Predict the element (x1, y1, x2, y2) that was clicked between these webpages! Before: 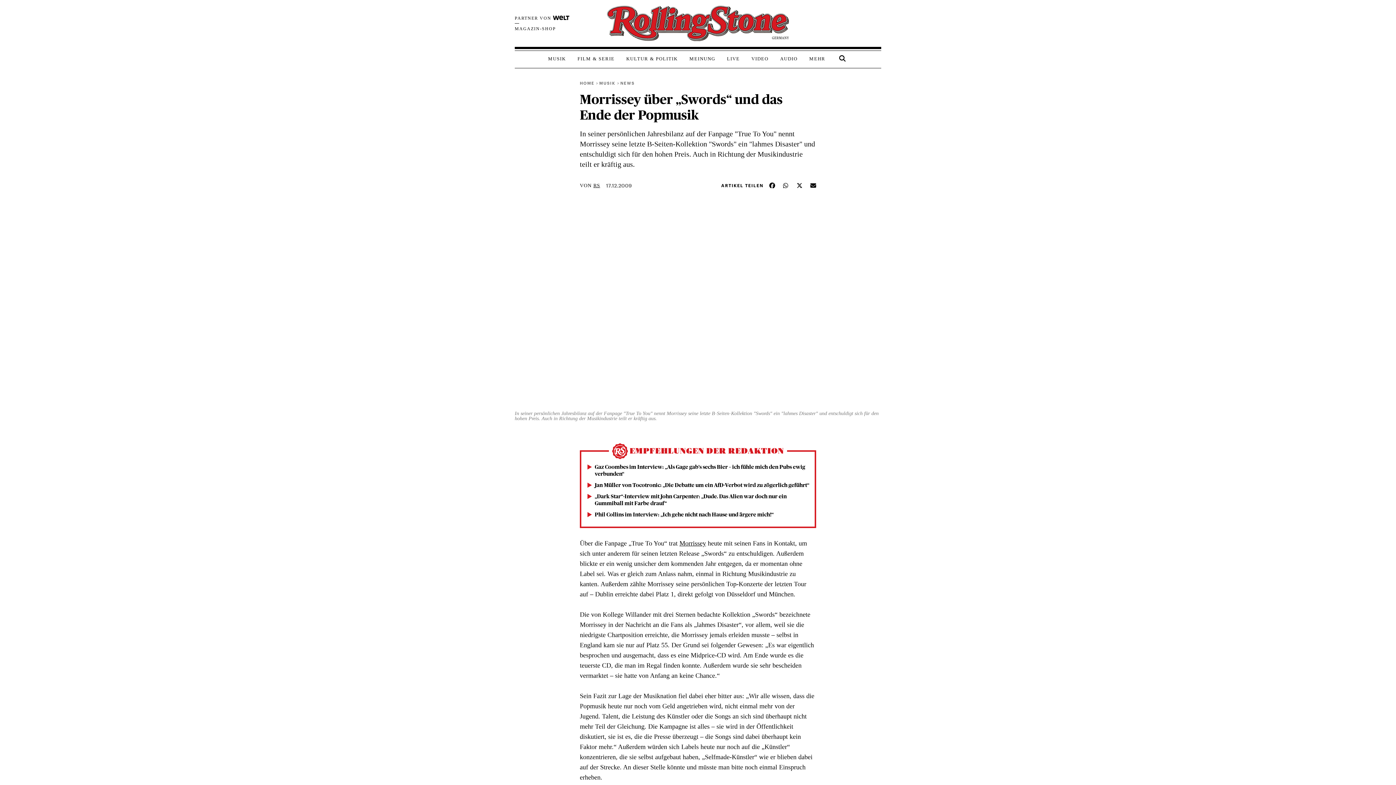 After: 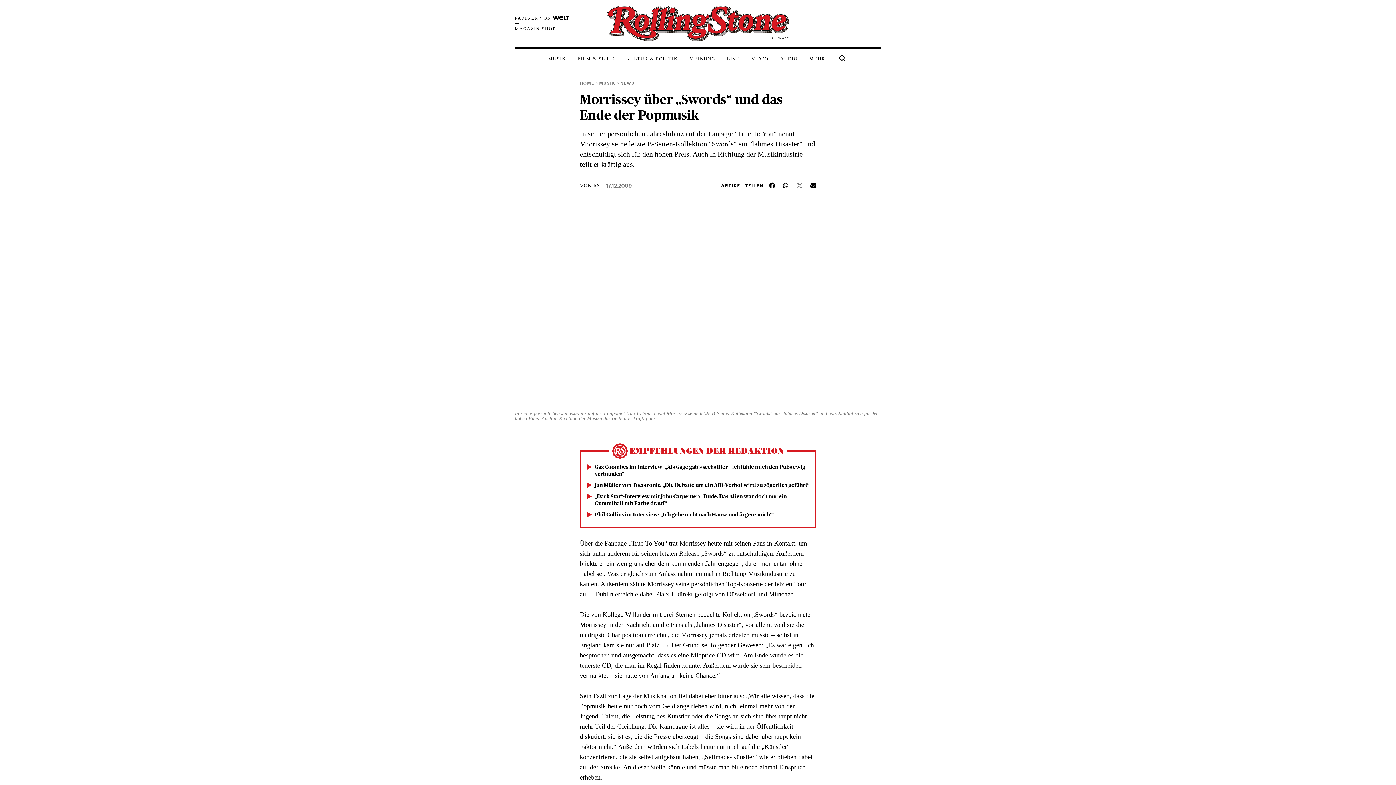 Action: bbox: (796, 182, 802, 188) label: Teile diesen Beitrag auf X